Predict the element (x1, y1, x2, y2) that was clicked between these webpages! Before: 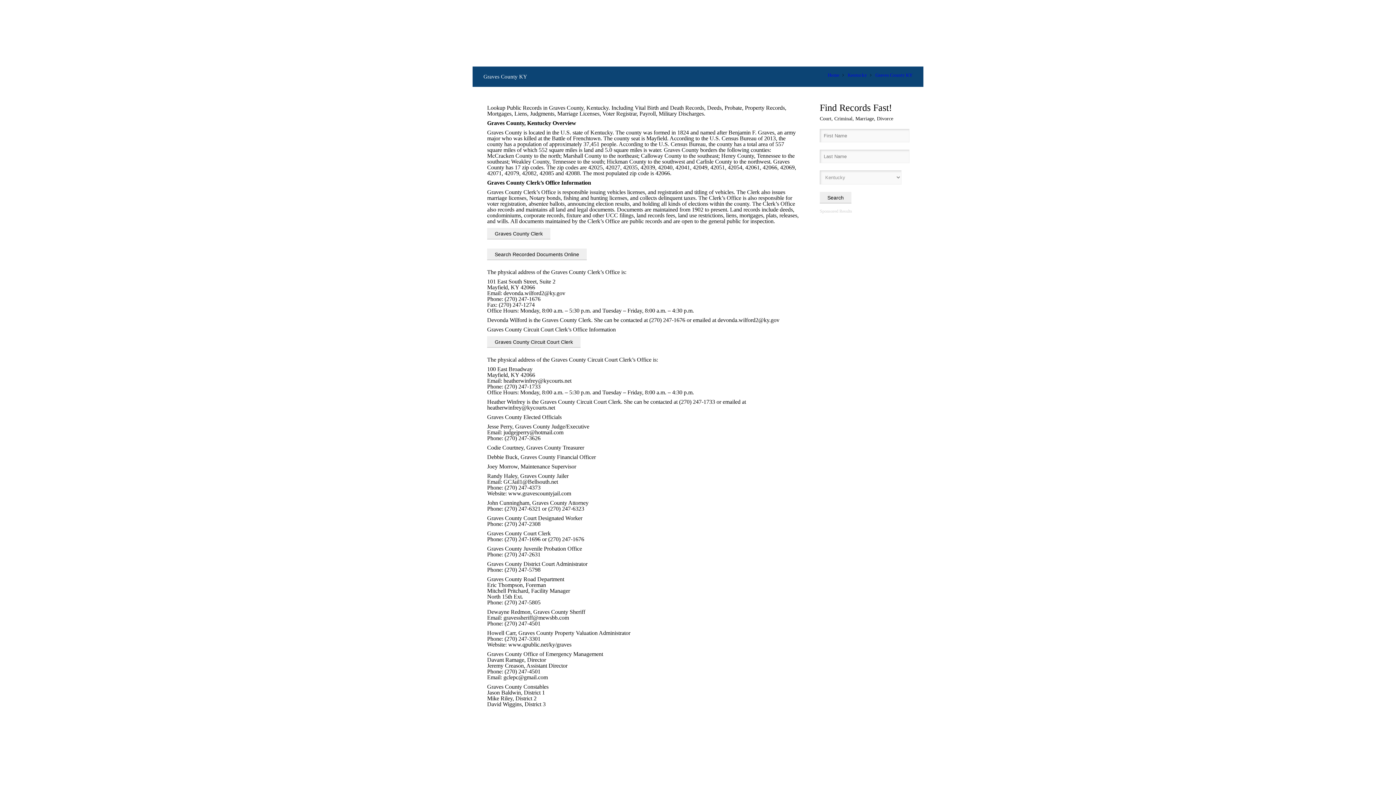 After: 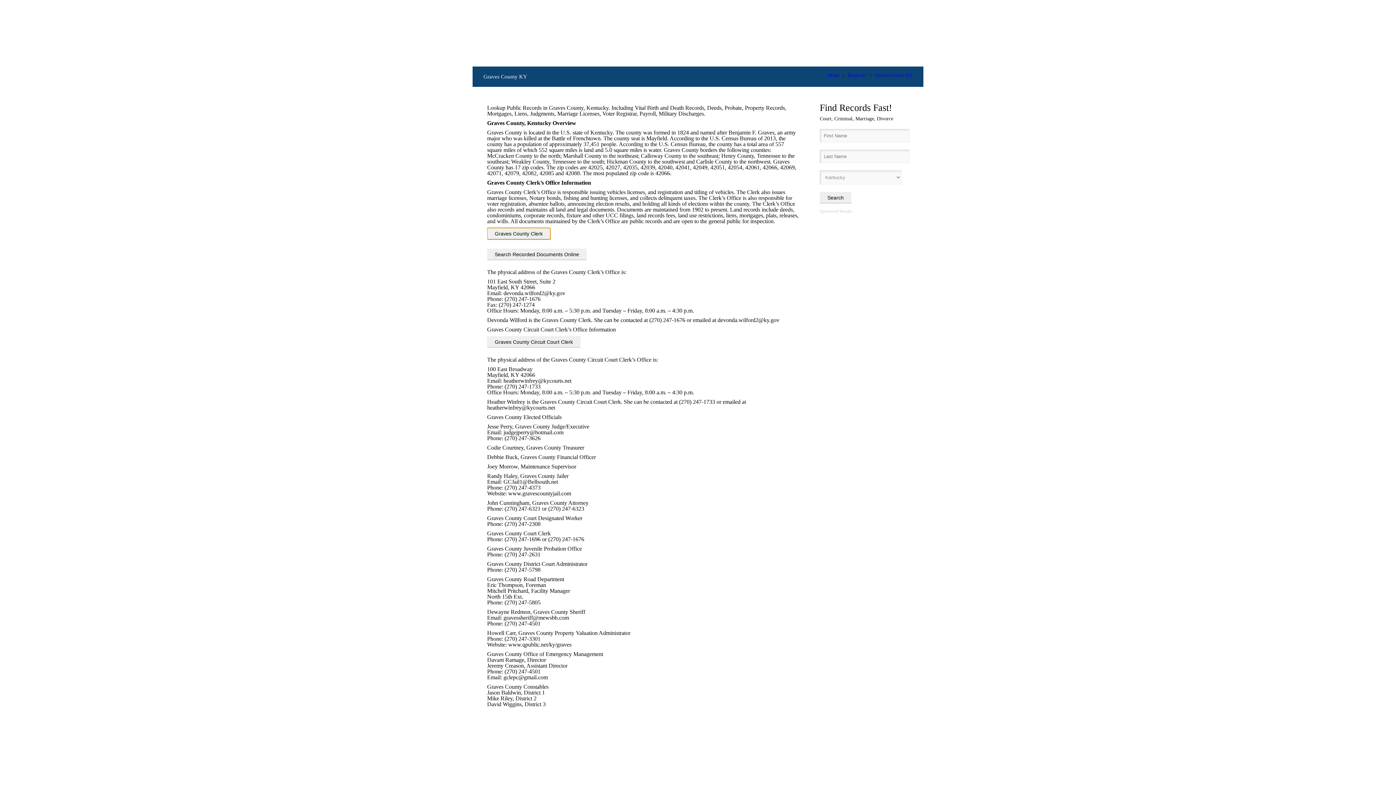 Action: bbox: (487, 228, 550, 239) label: Graves County Clerk